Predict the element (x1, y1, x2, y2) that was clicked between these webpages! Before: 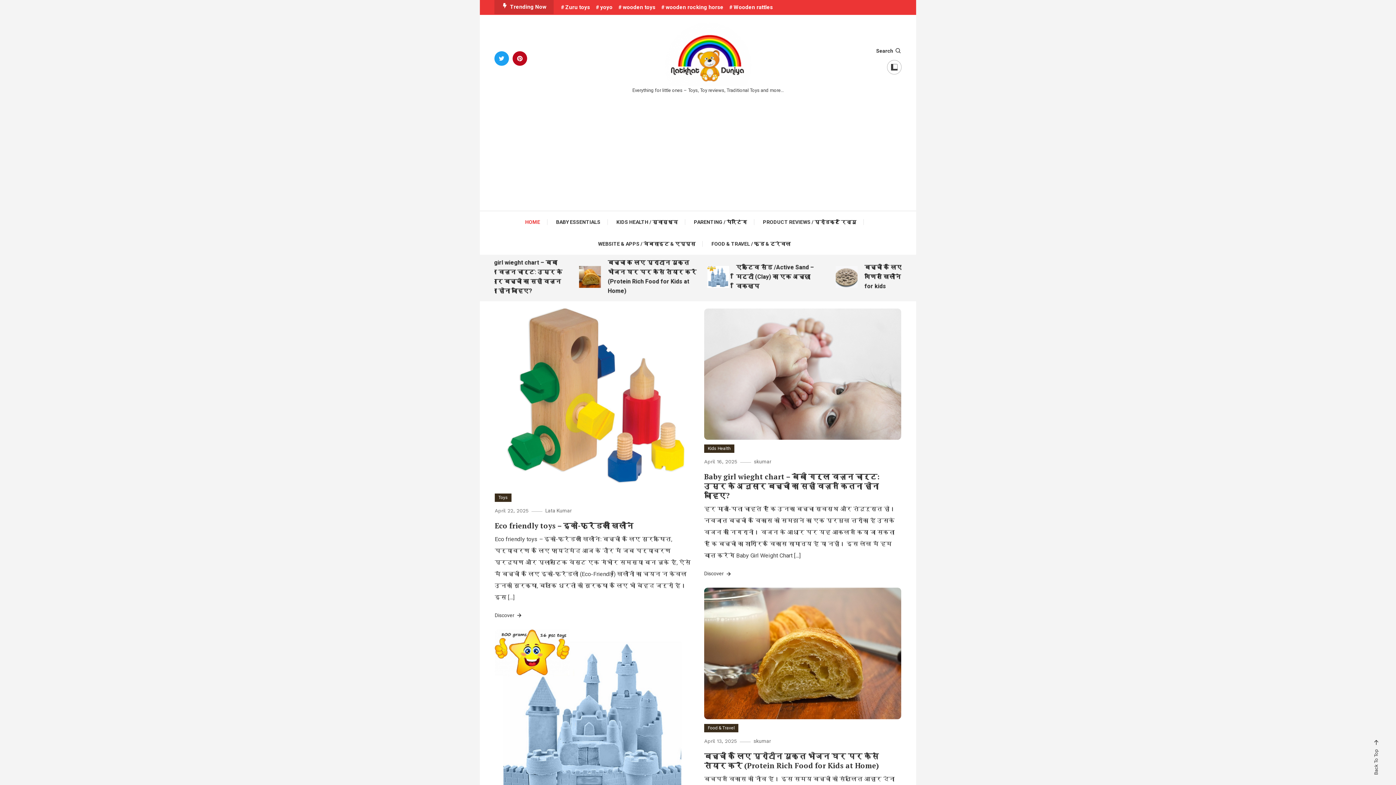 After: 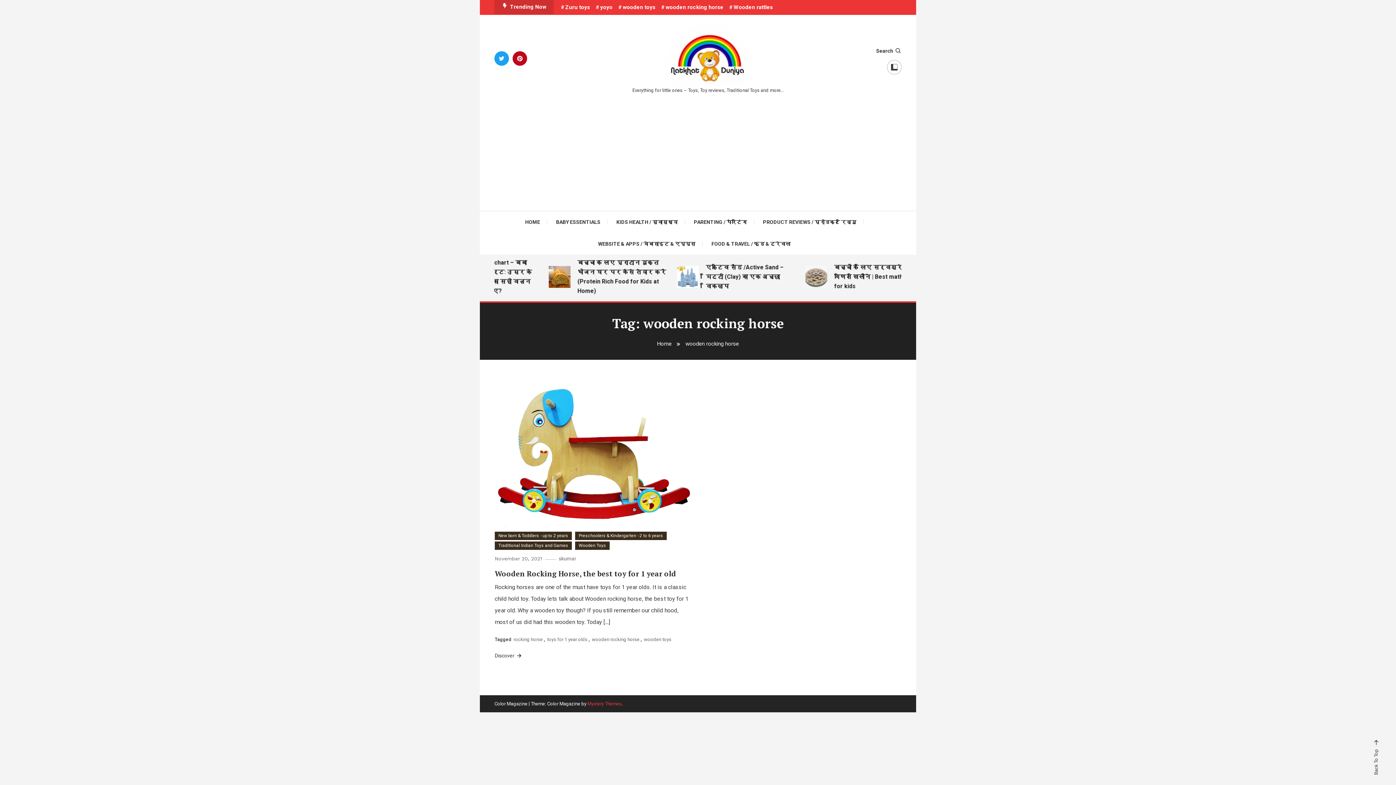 Action: bbox: (661, 4, 723, 10) label: wooden rocking horse